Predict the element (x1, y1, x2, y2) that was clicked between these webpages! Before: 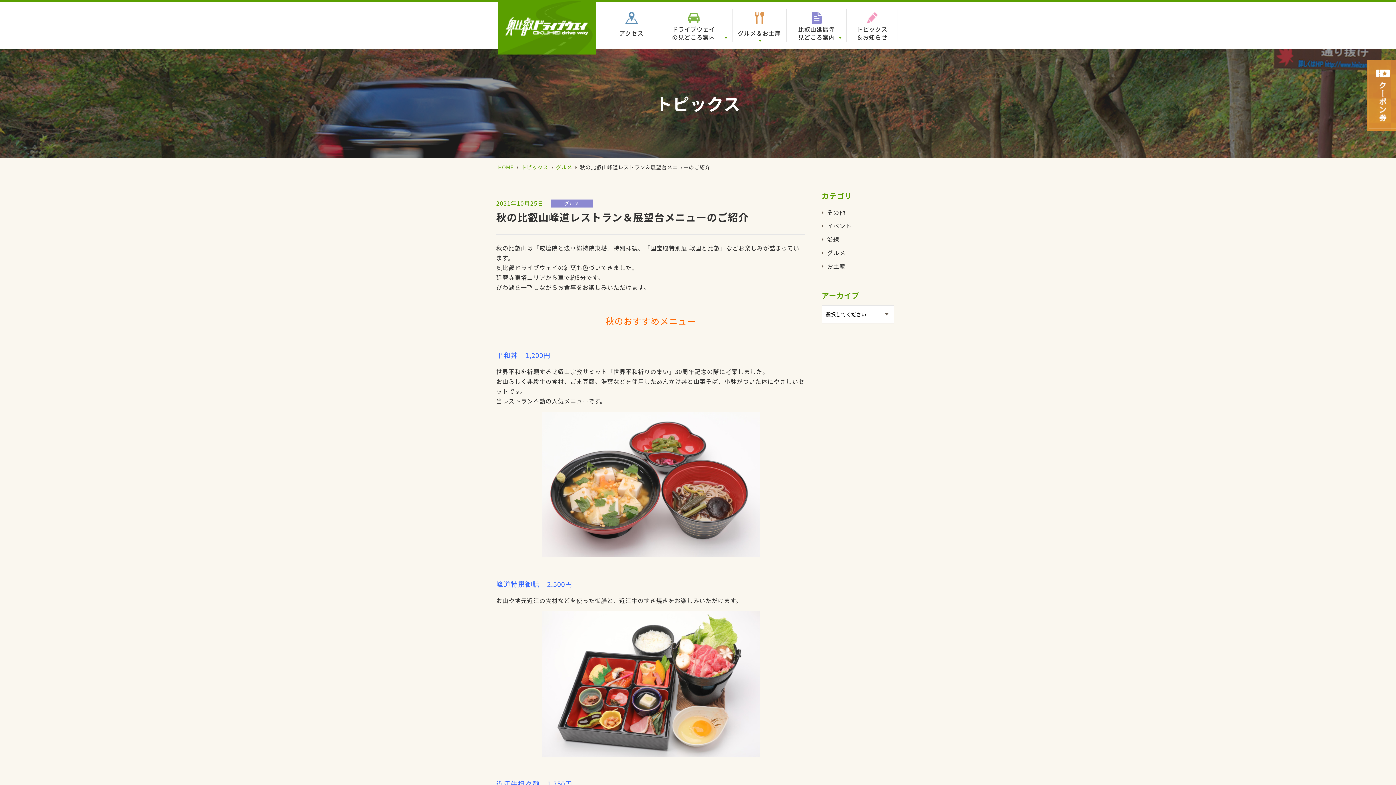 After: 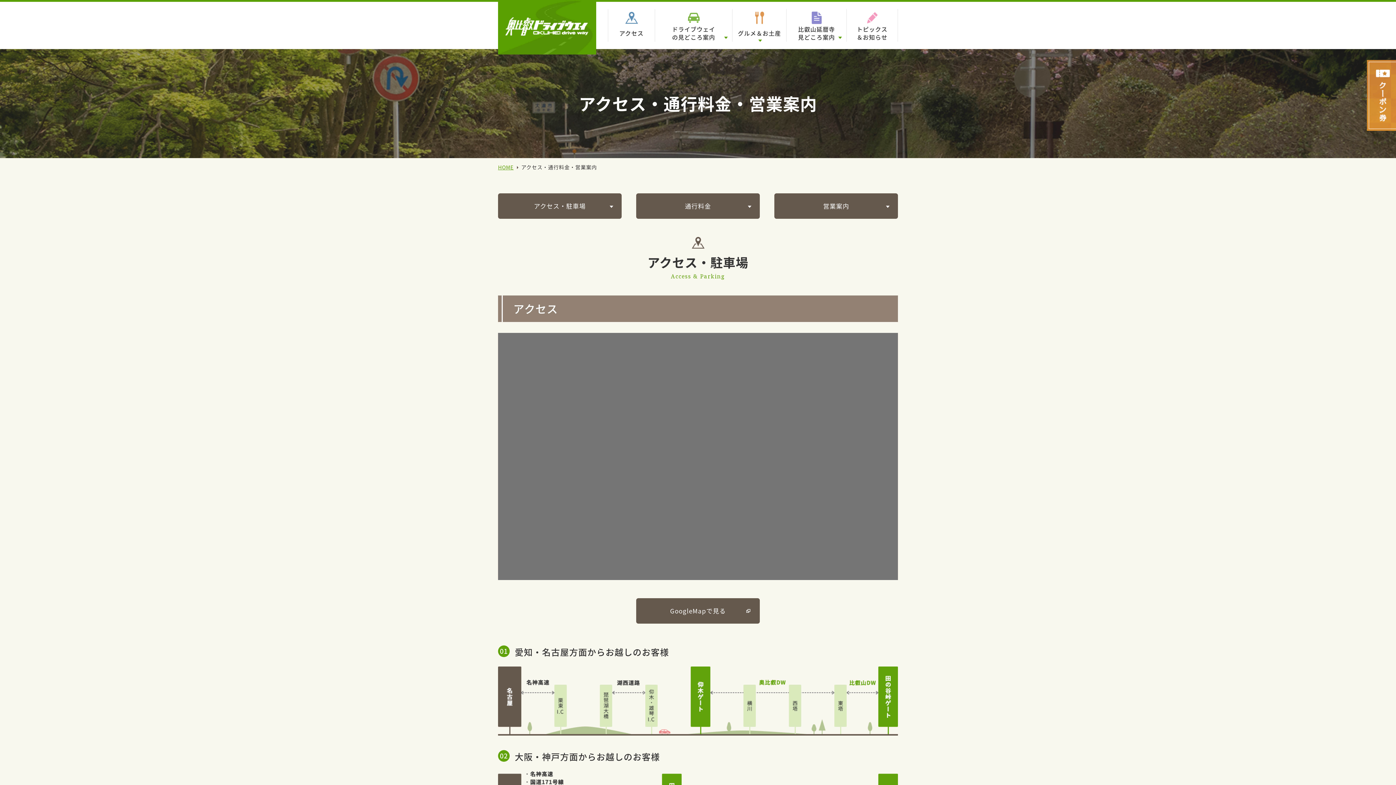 Action: bbox: (608, 9, 654, 41) label: アクセス